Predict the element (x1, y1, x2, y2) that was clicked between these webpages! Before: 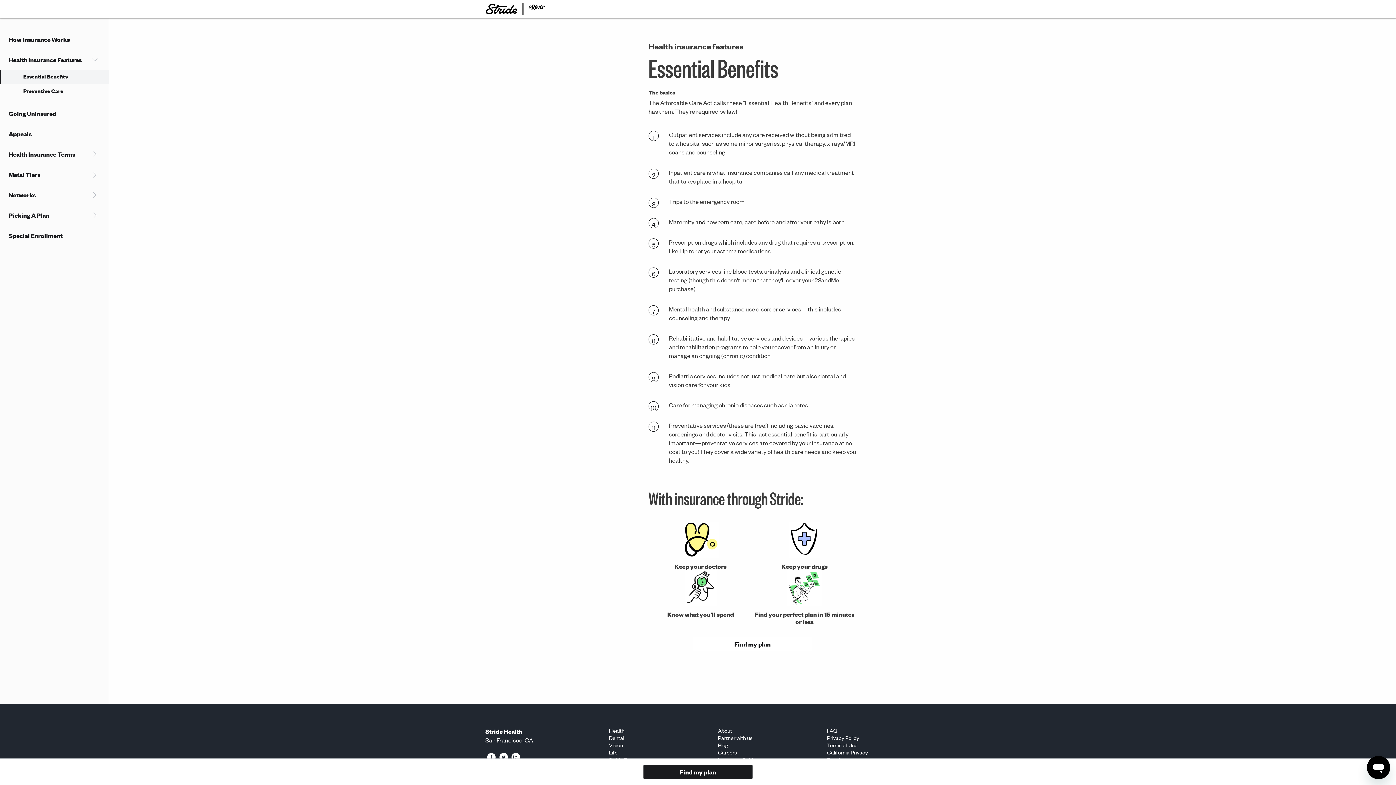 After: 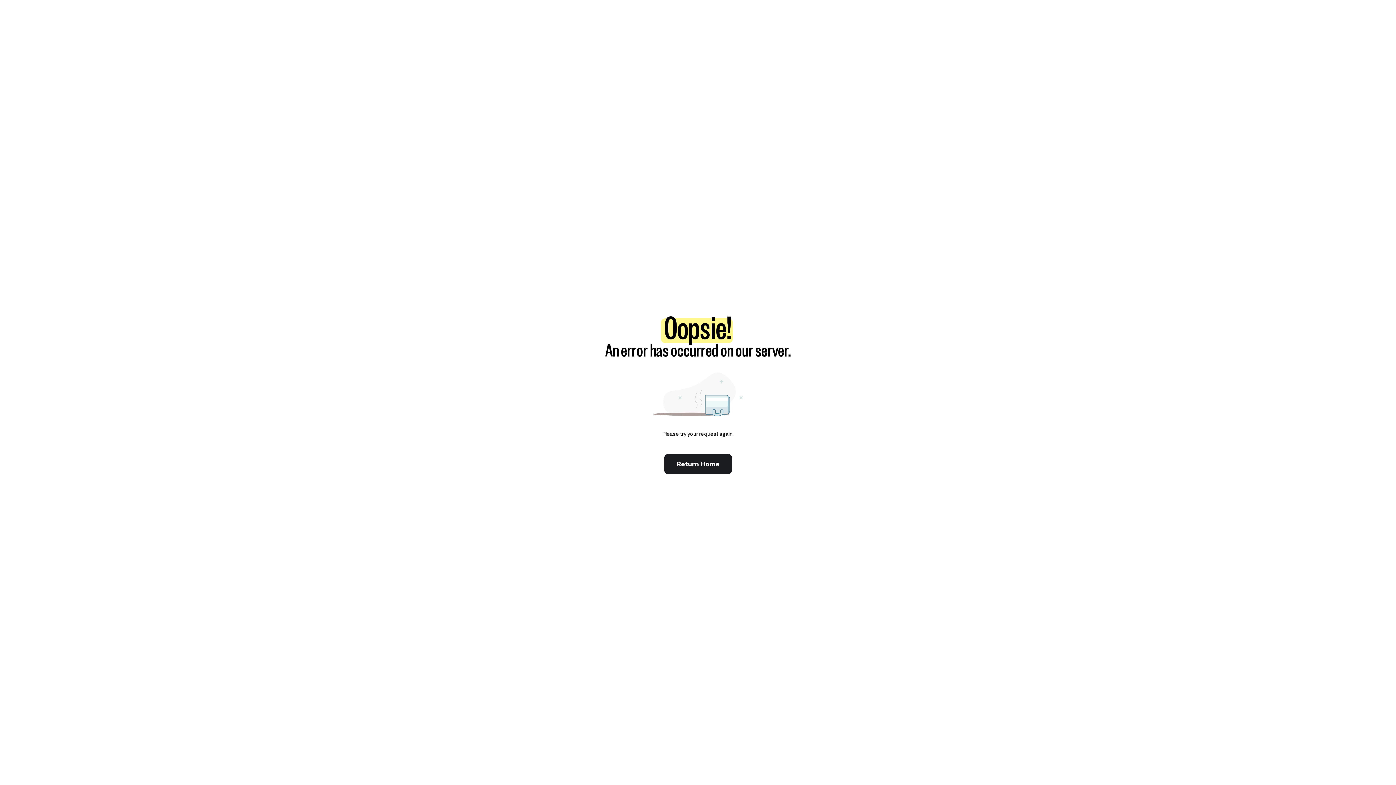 Action: bbox: (485, 3, 548, 14)